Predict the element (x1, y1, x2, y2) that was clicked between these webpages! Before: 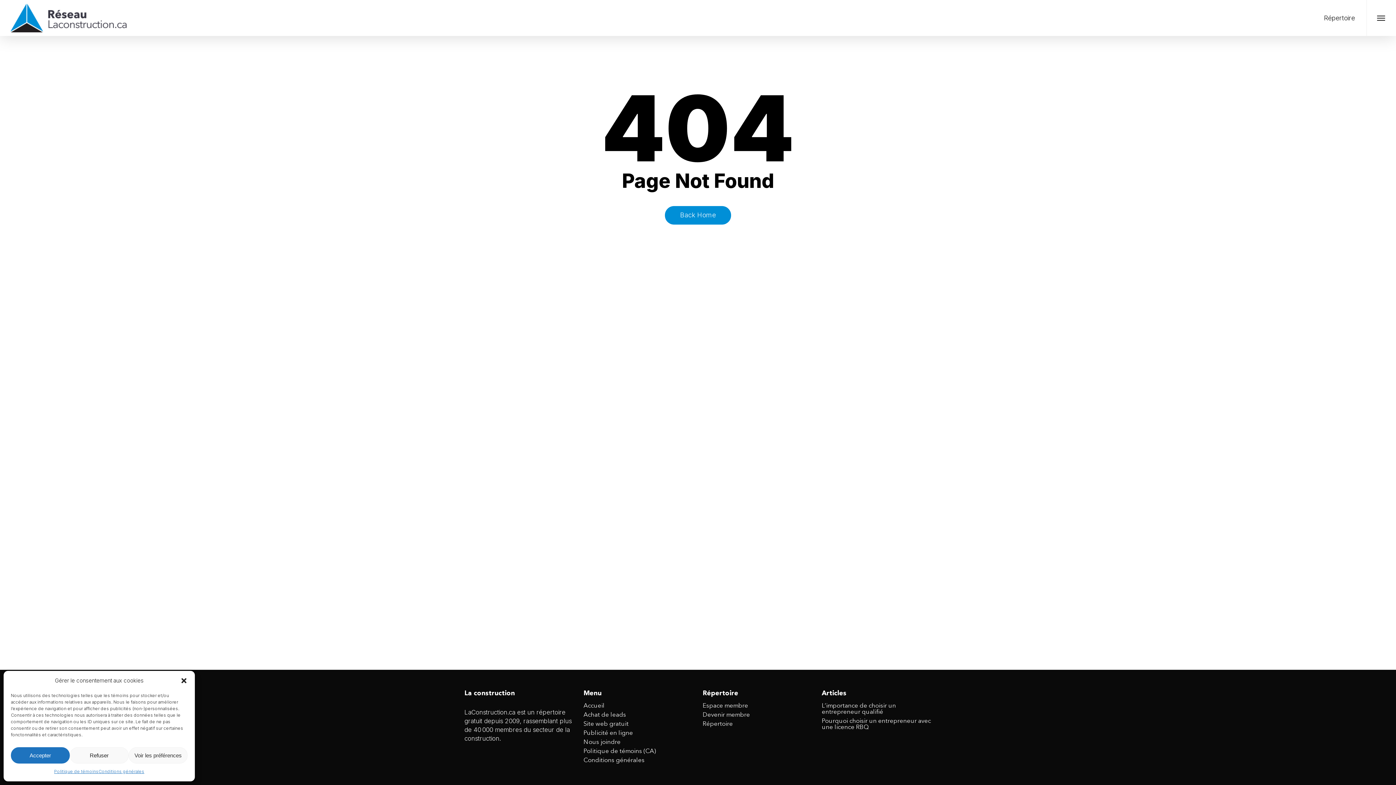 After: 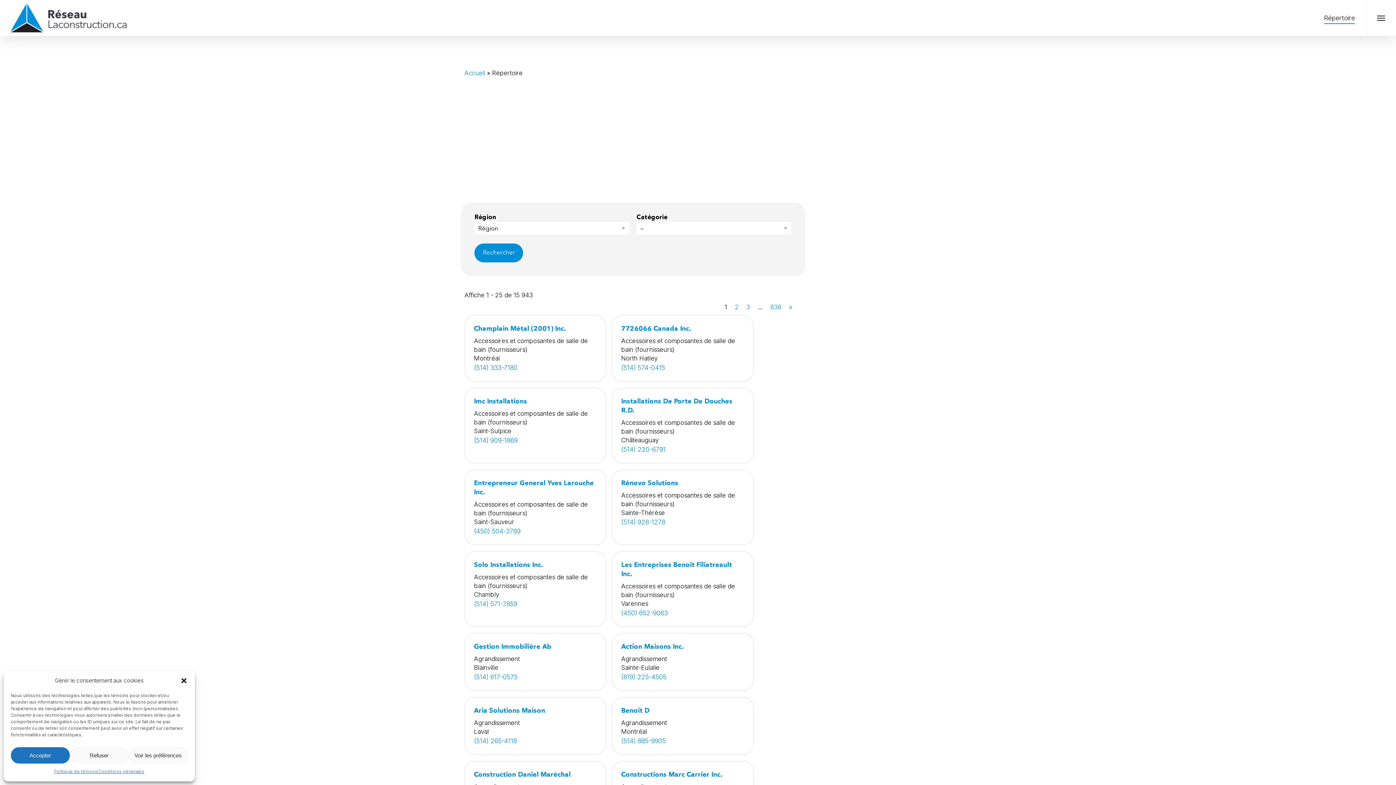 Action: bbox: (702, 721, 812, 727) label: Répertoire